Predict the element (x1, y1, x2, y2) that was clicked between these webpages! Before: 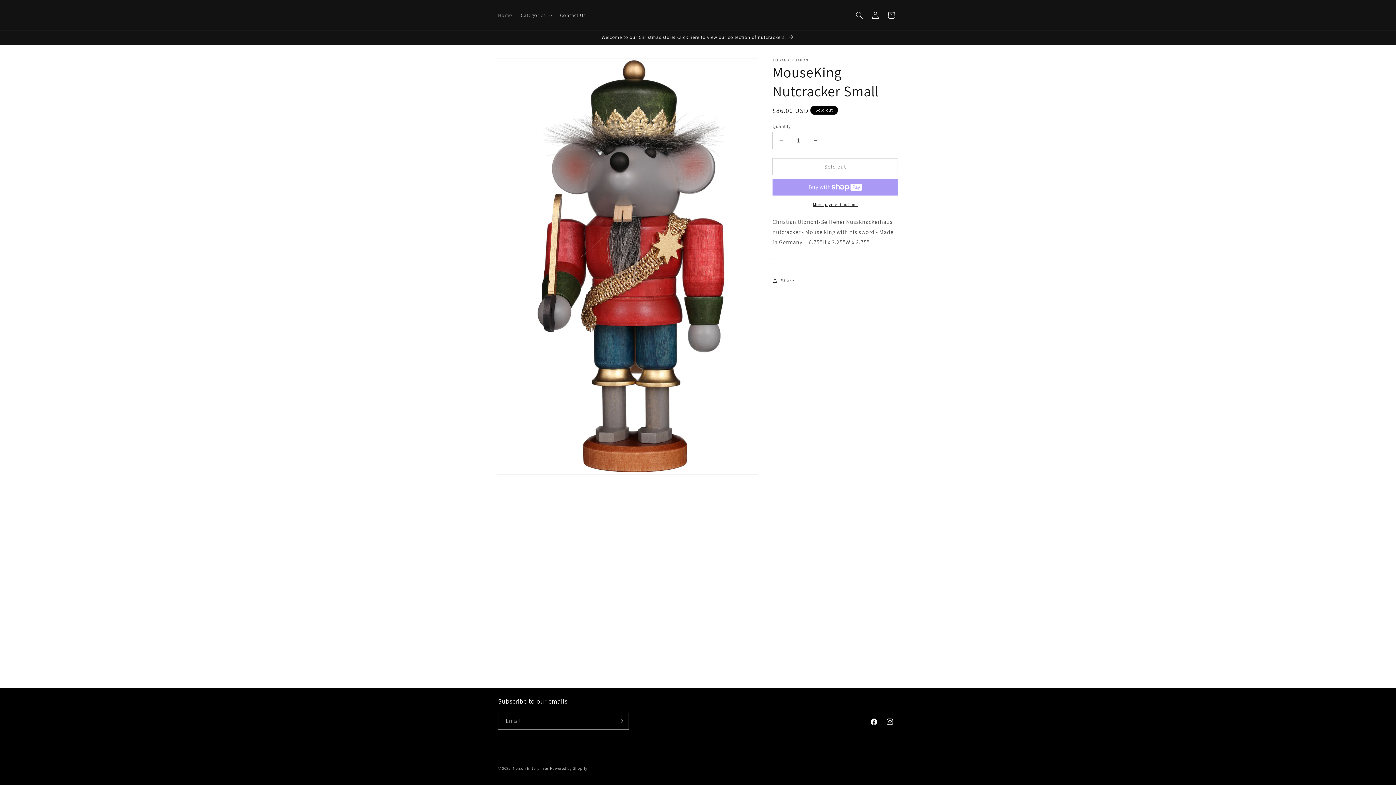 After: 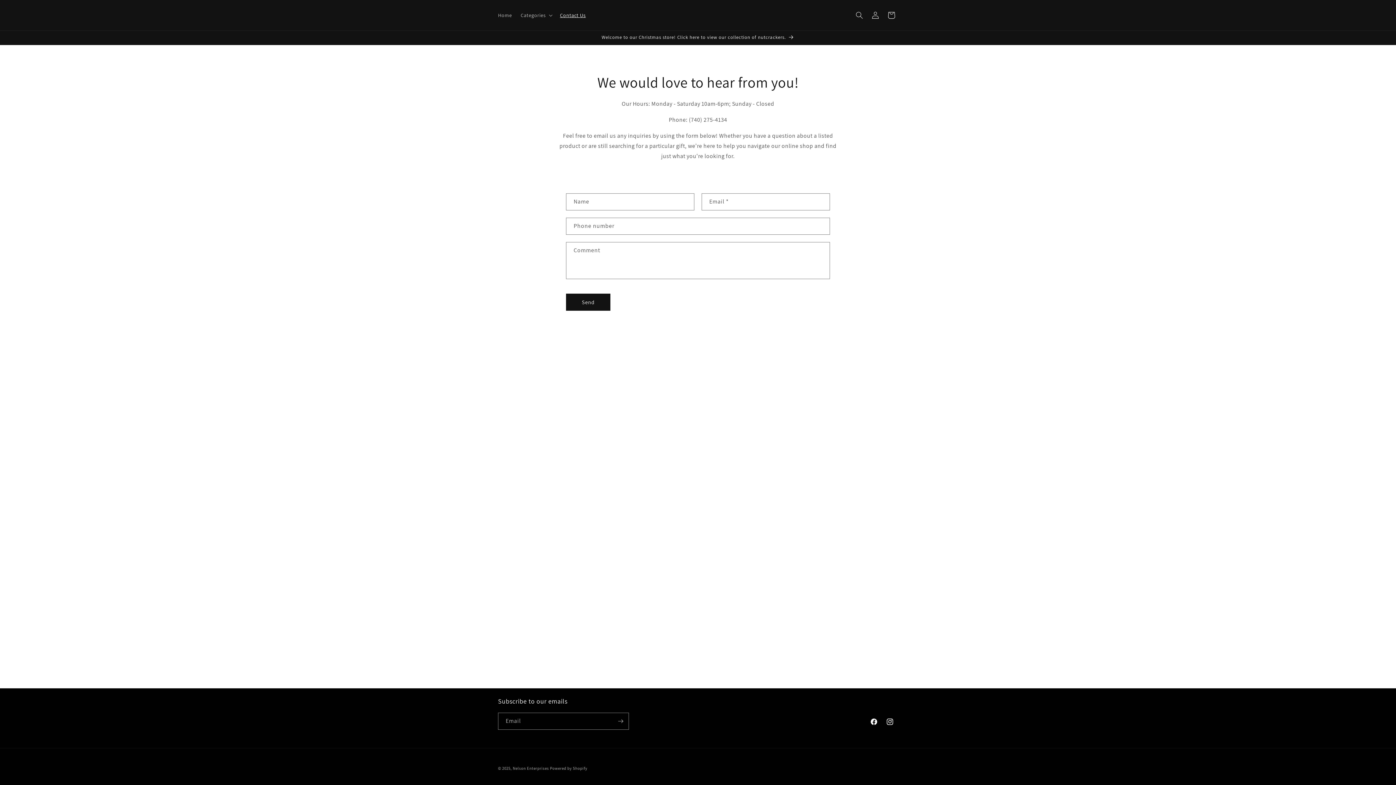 Action: bbox: (555, 7, 590, 22) label: Contact Us